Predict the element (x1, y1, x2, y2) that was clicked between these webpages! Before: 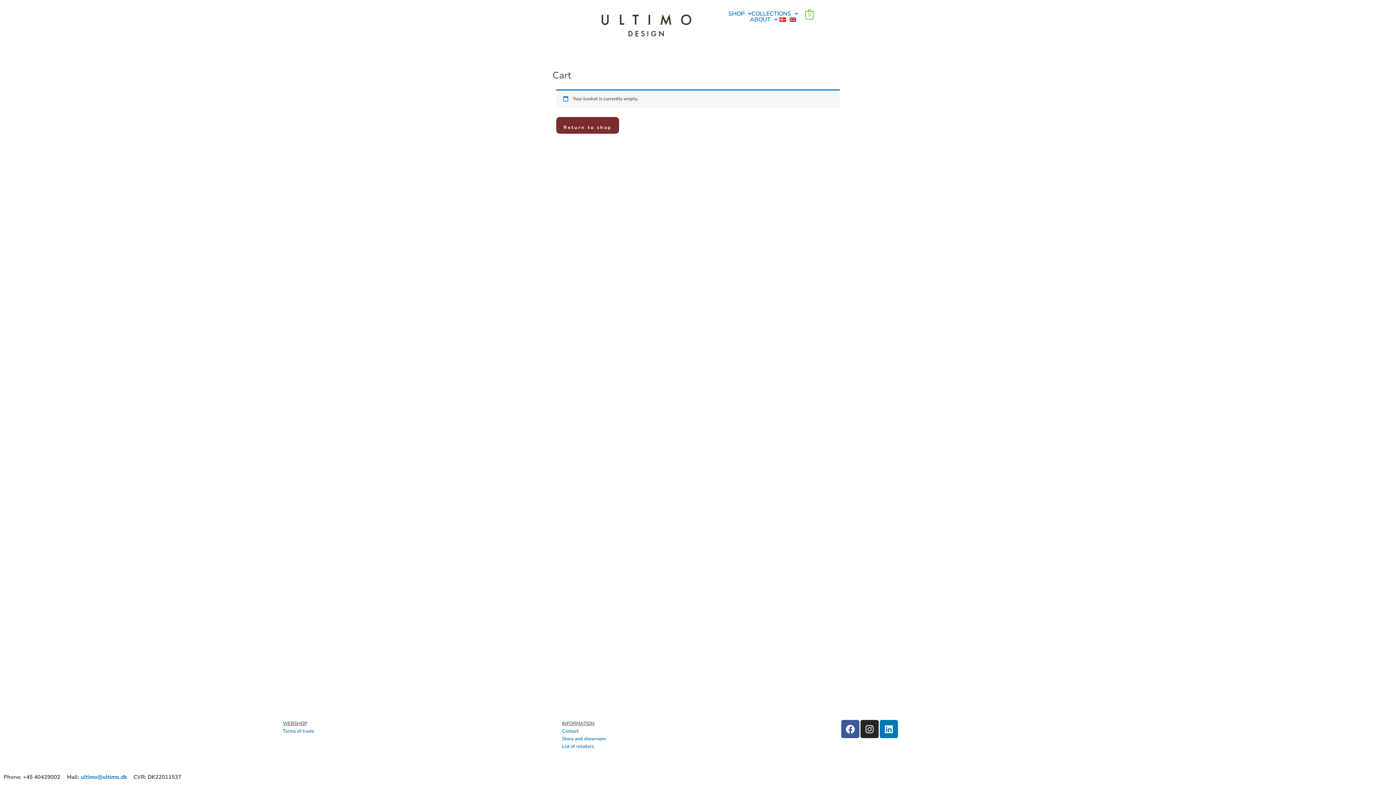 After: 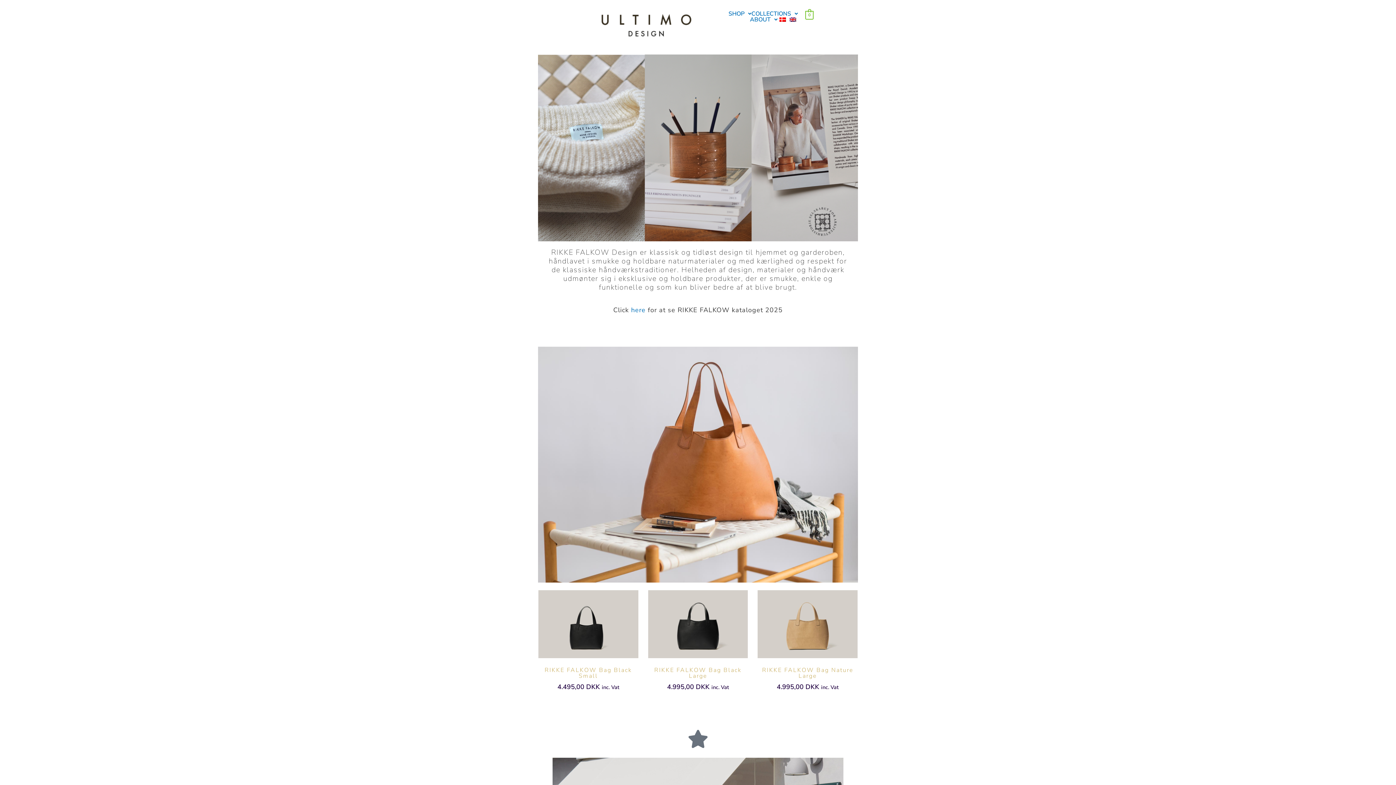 Action: bbox: (598, 10, 694, 39)